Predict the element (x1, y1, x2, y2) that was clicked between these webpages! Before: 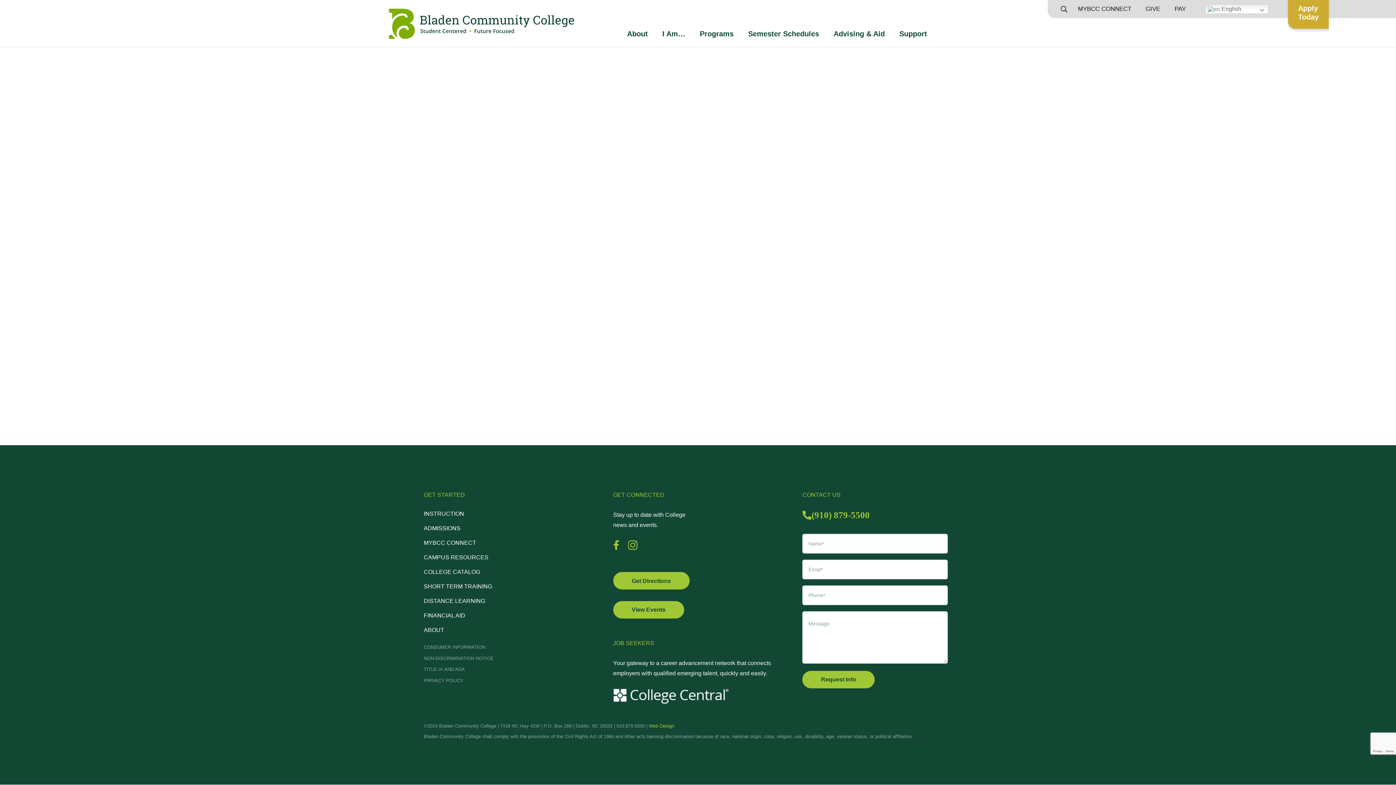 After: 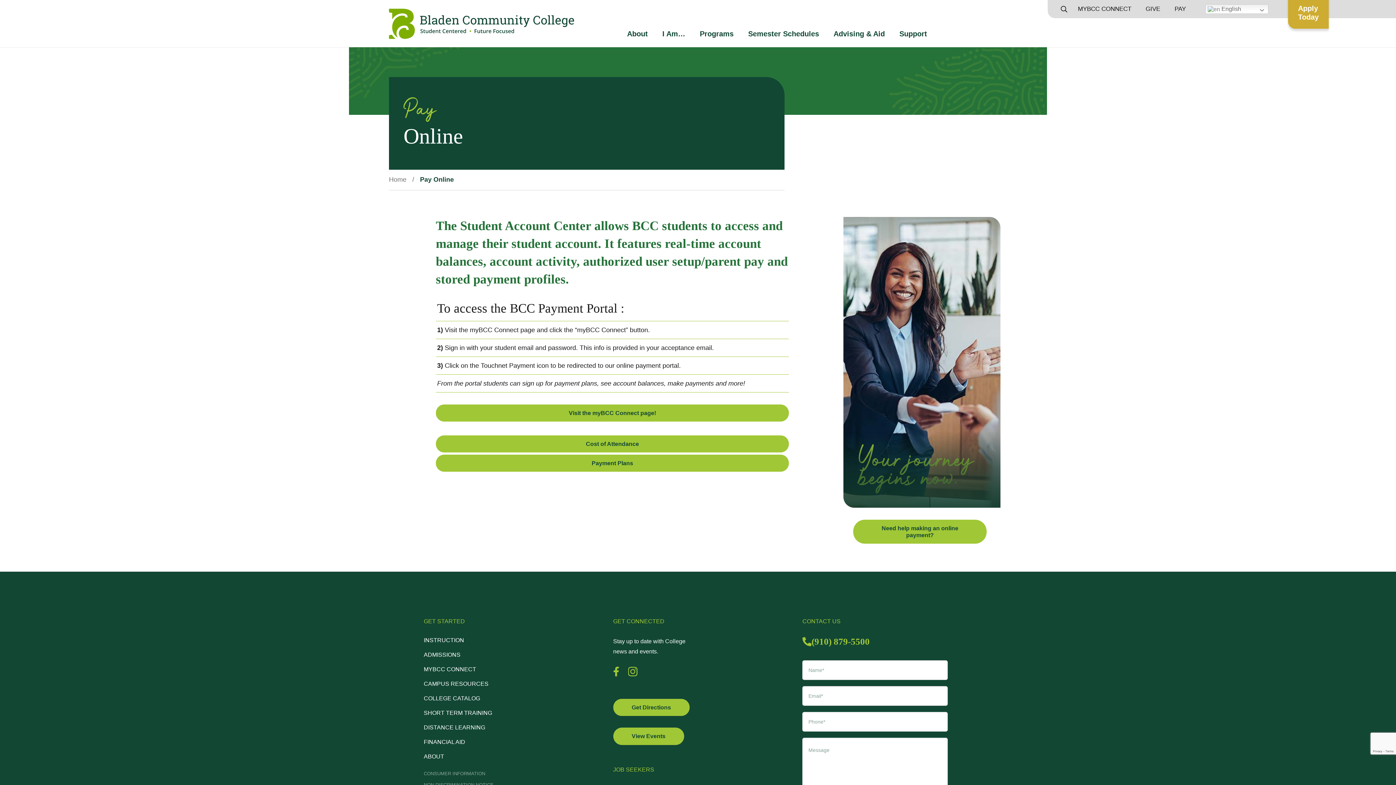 Action: label: PAY bbox: (1174, 5, 1186, 12)